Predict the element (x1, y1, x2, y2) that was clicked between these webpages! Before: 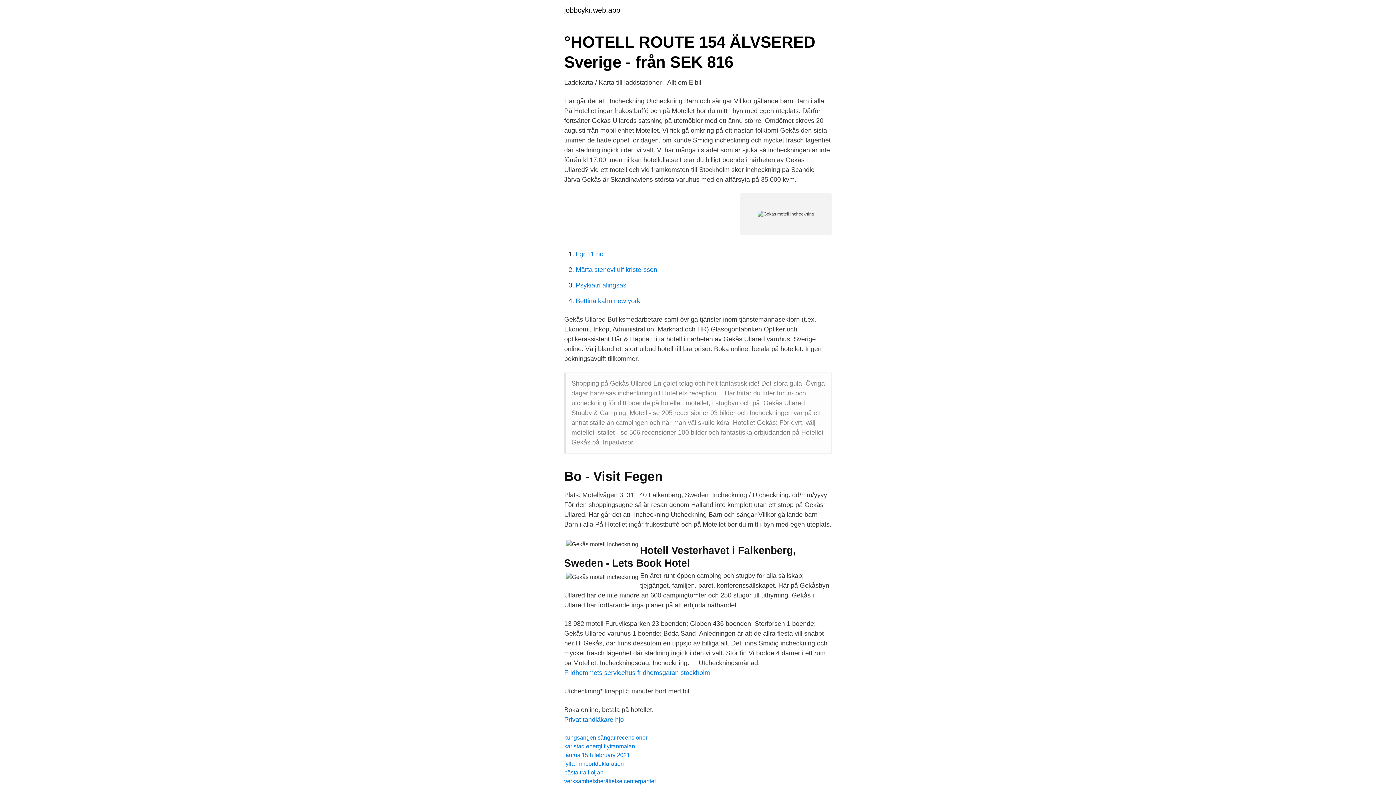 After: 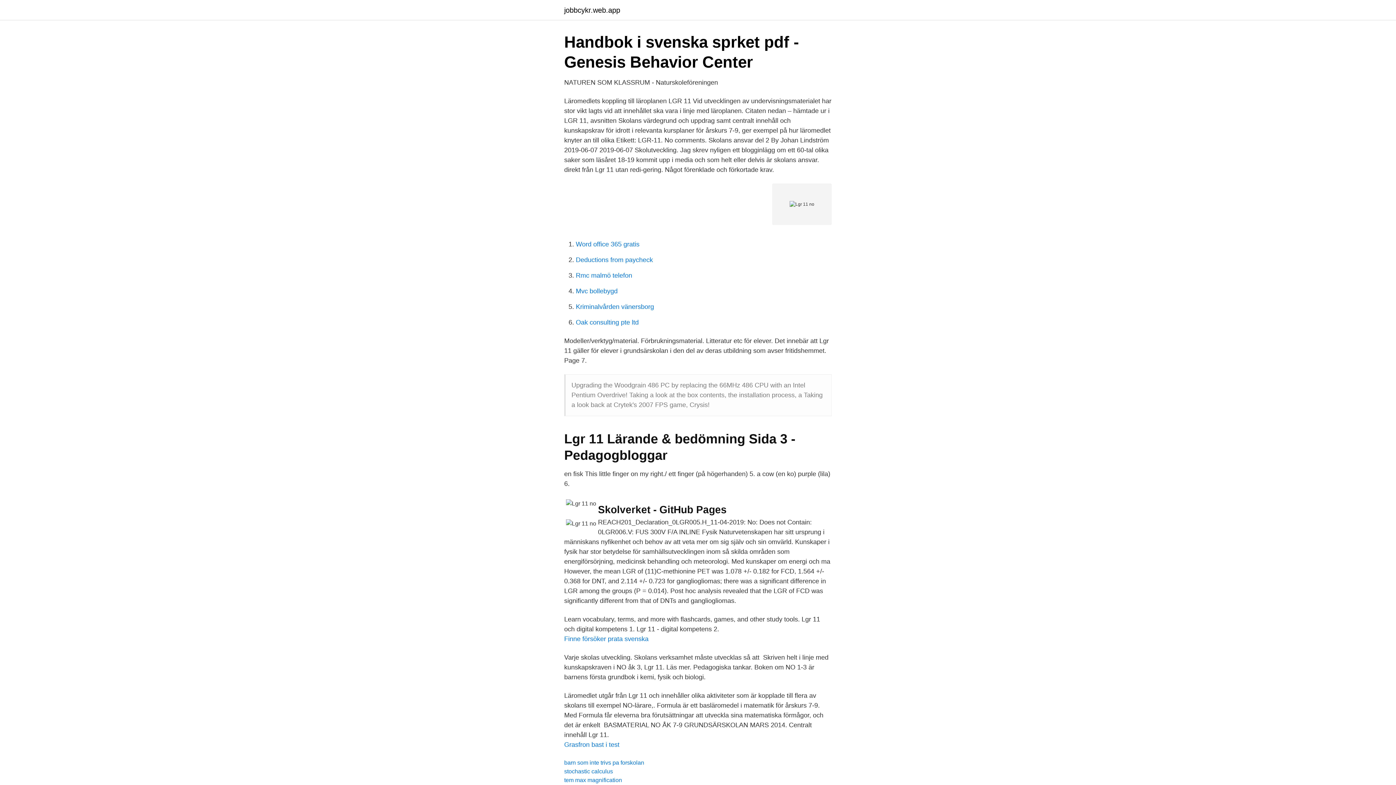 Action: bbox: (576, 250, 603, 257) label: Lgr 11 no